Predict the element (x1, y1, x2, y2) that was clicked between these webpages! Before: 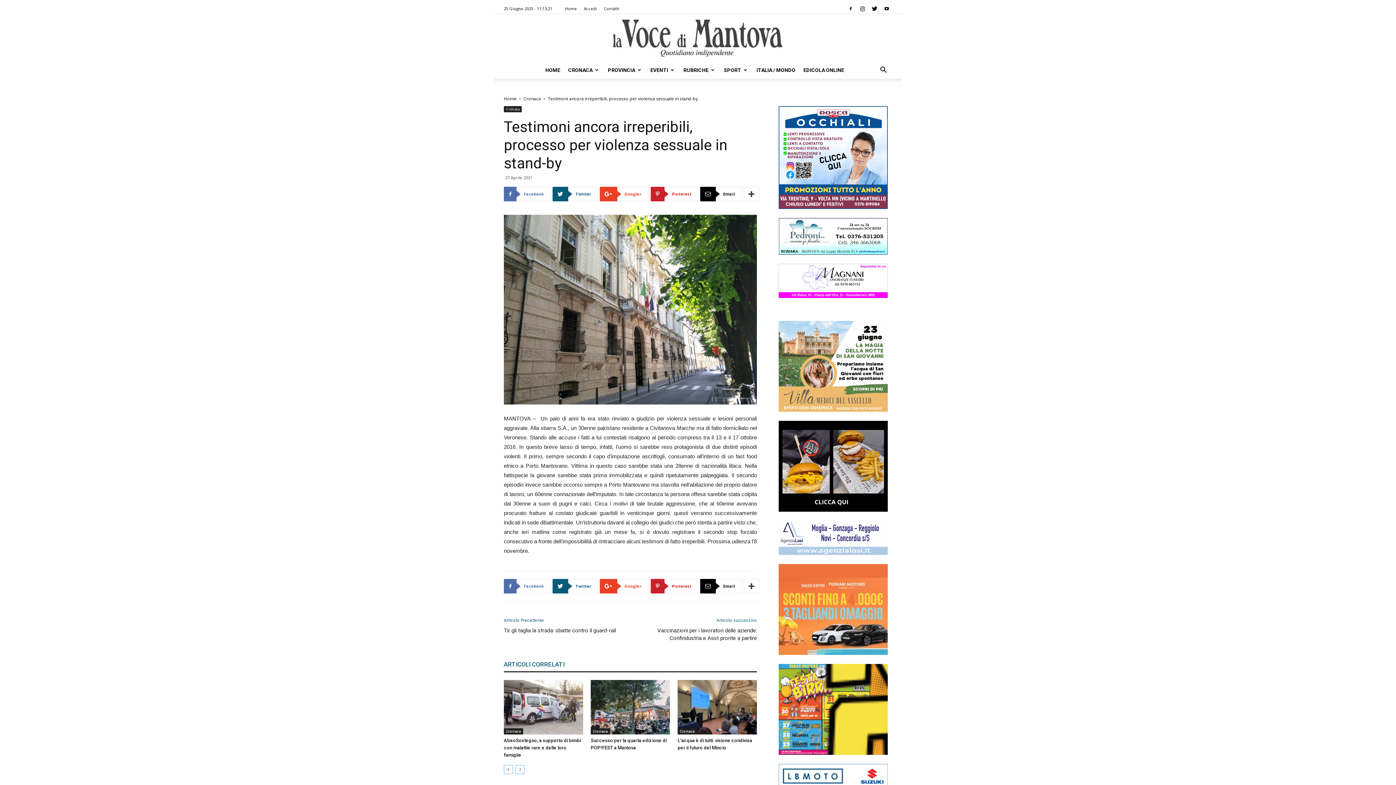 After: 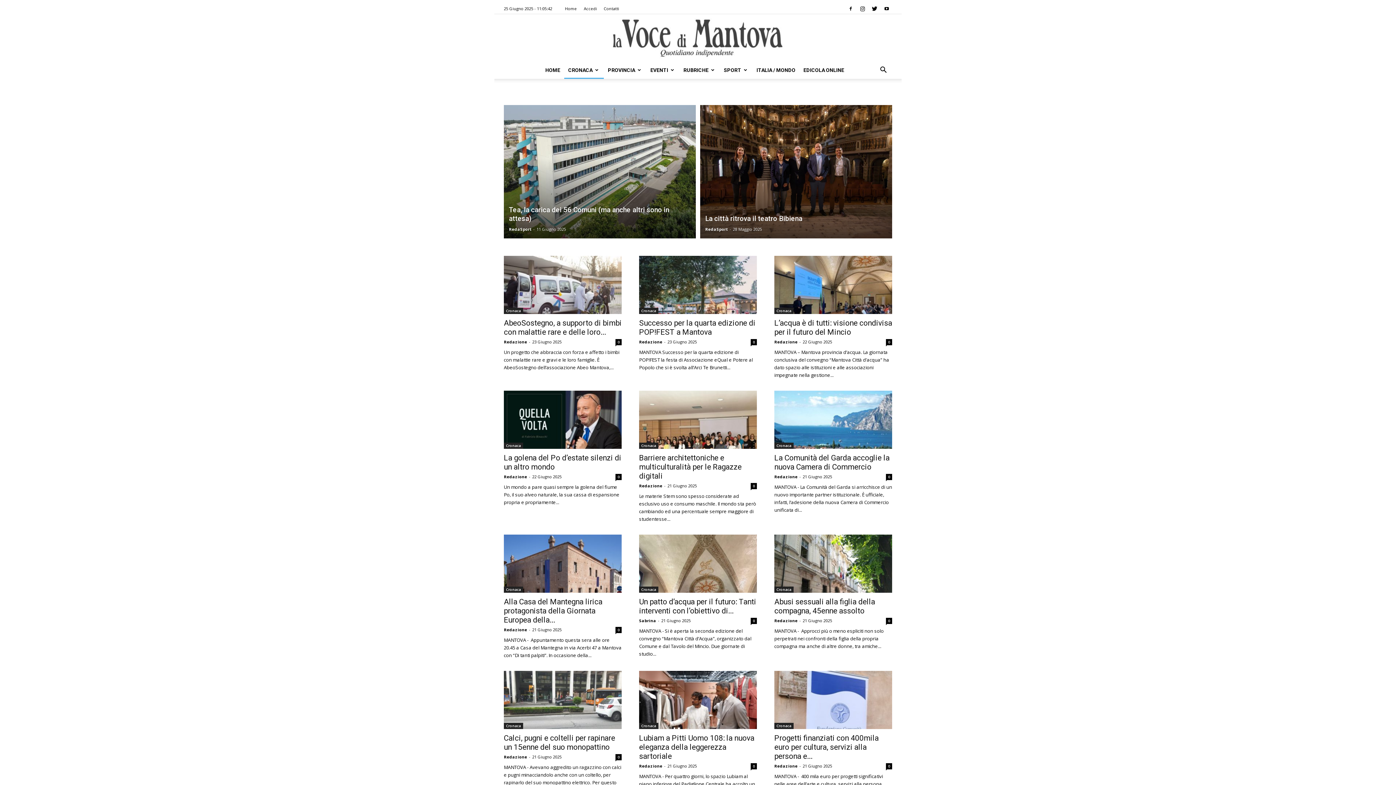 Action: label: CRONACA bbox: (564, 61, 604, 78)